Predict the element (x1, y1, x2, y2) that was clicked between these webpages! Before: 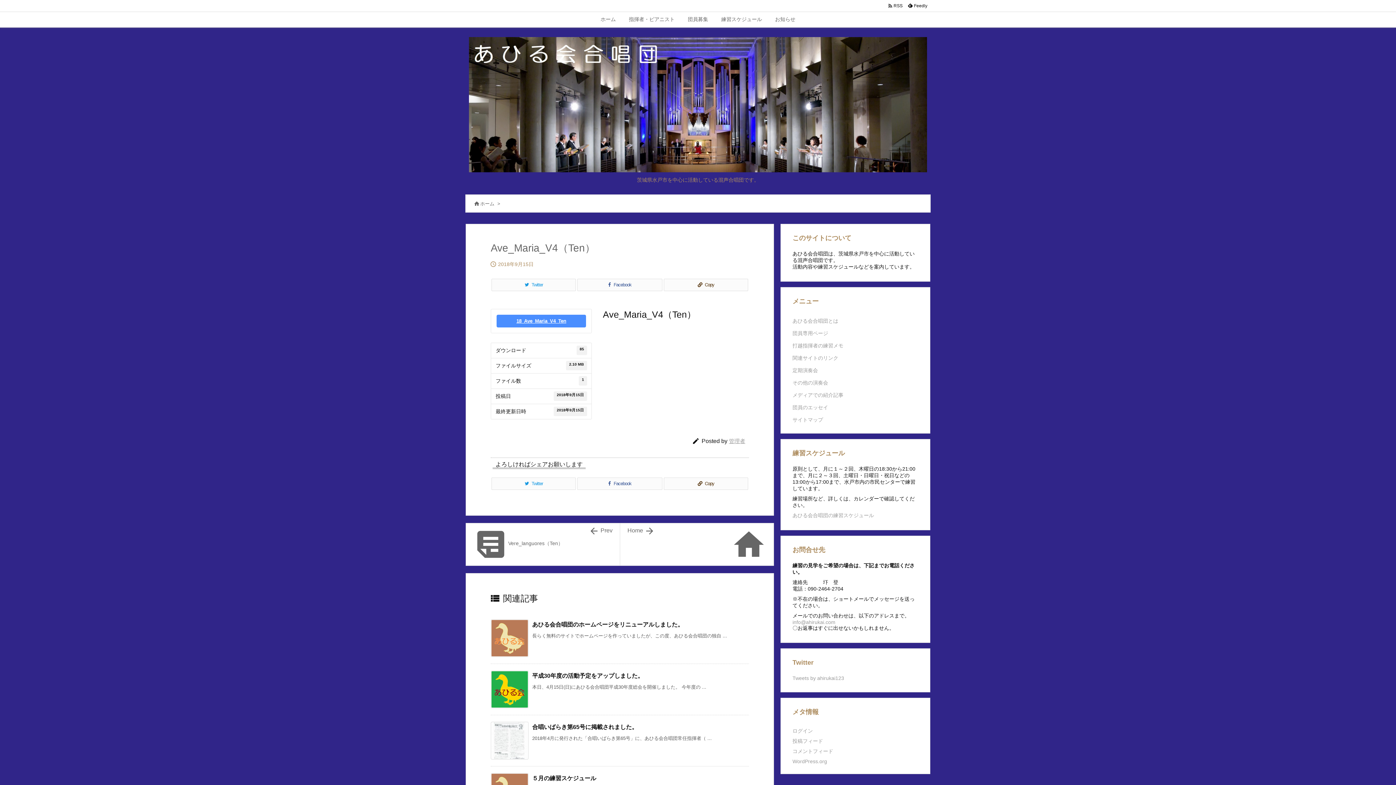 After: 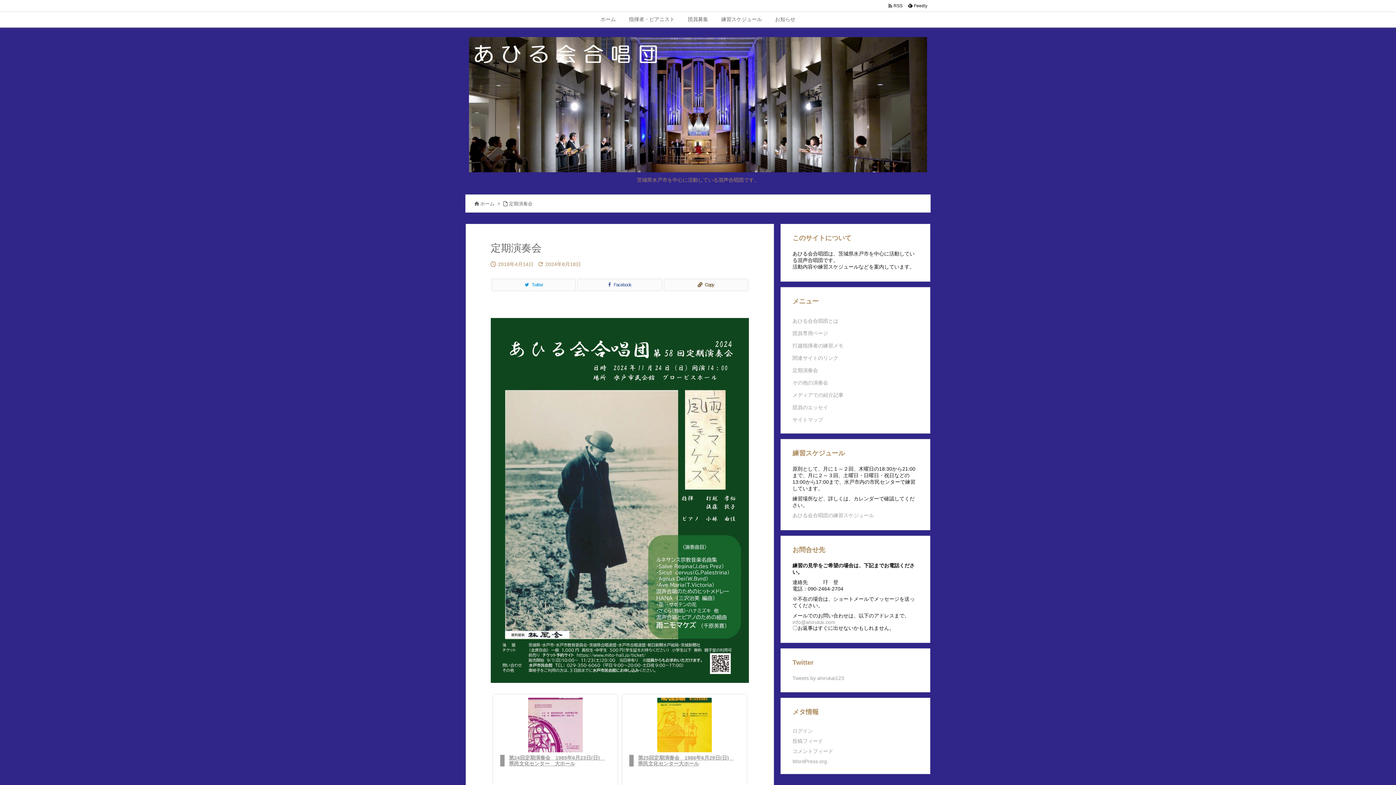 Action: label: 定期演奏会 bbox: (792, 364, 918, 376)